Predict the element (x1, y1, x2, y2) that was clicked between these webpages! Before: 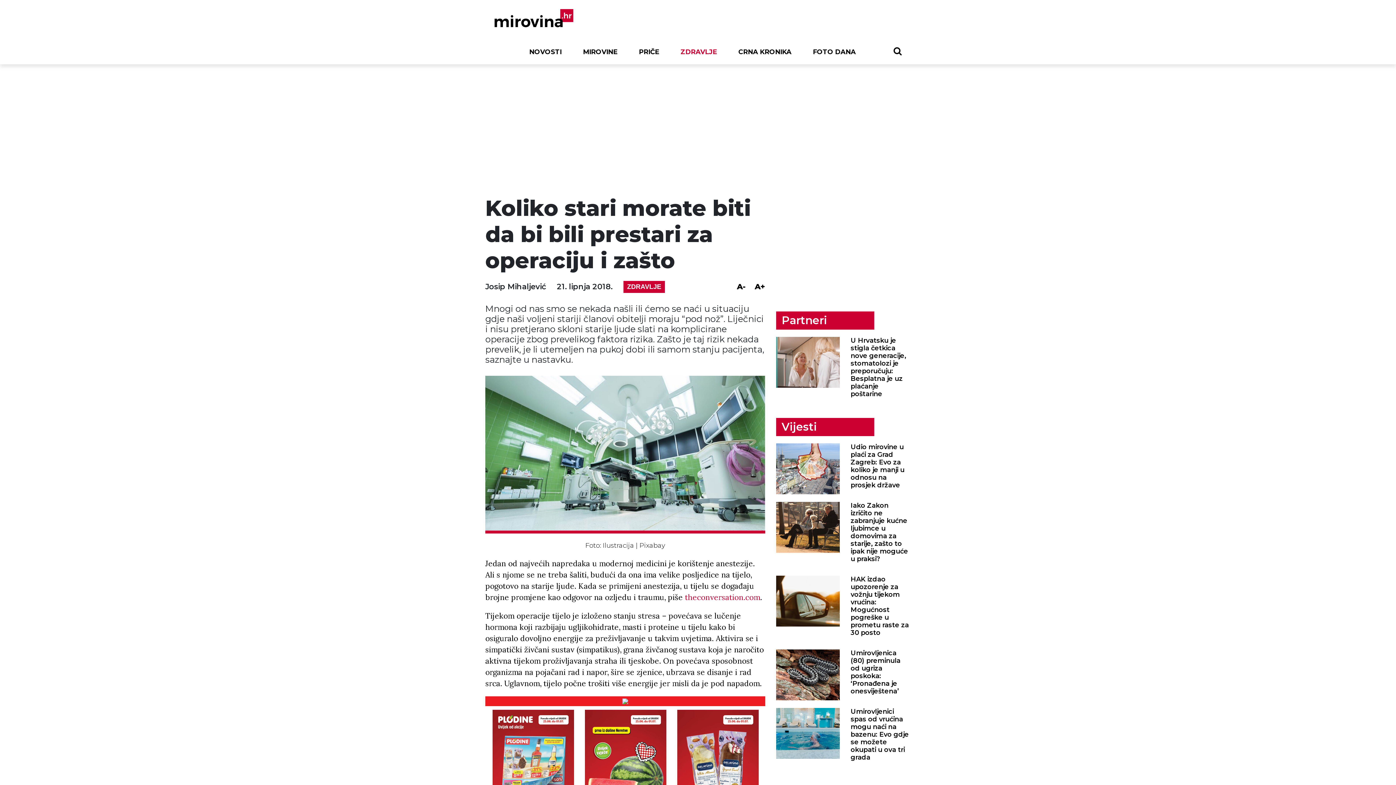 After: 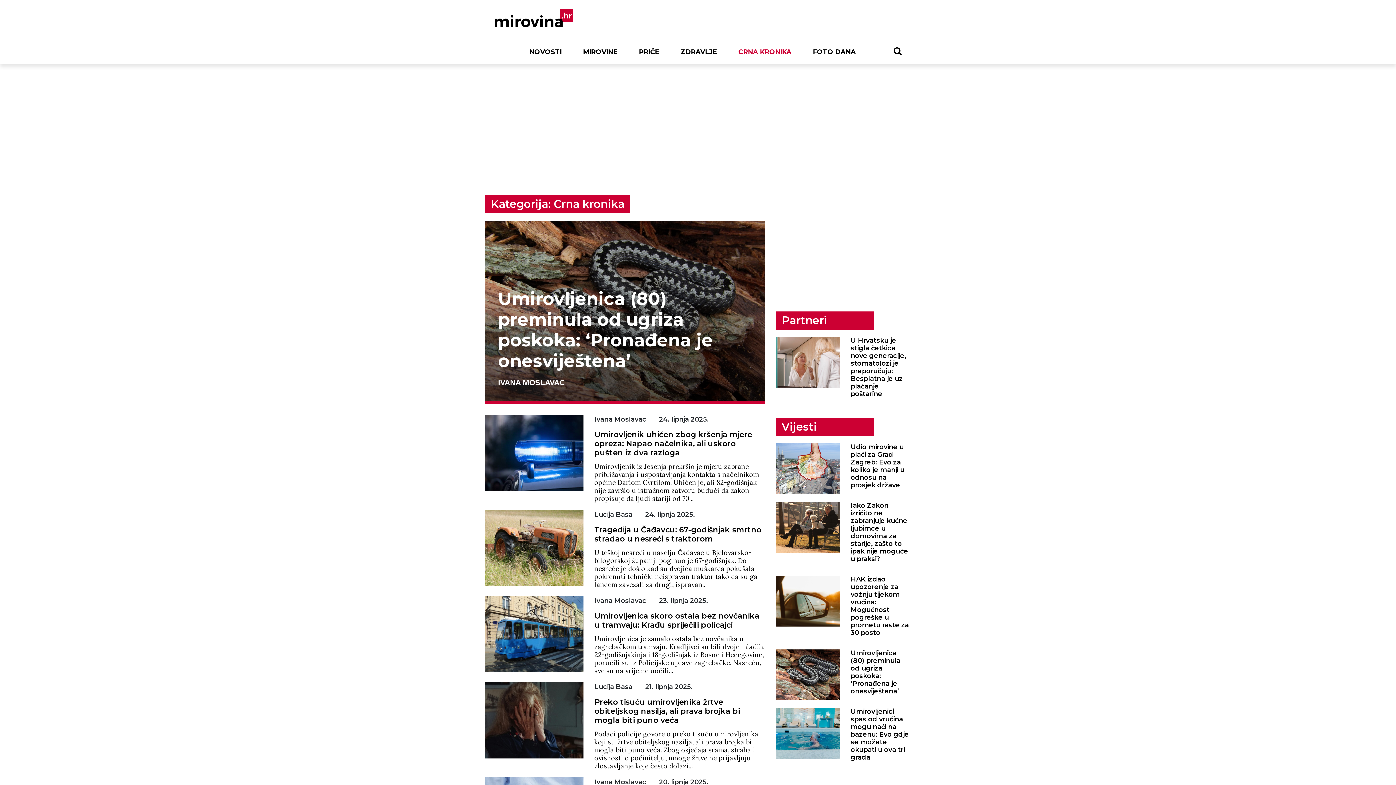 Action: bbox: (733, 43, 797, 60) label: CRNA KRONIKA